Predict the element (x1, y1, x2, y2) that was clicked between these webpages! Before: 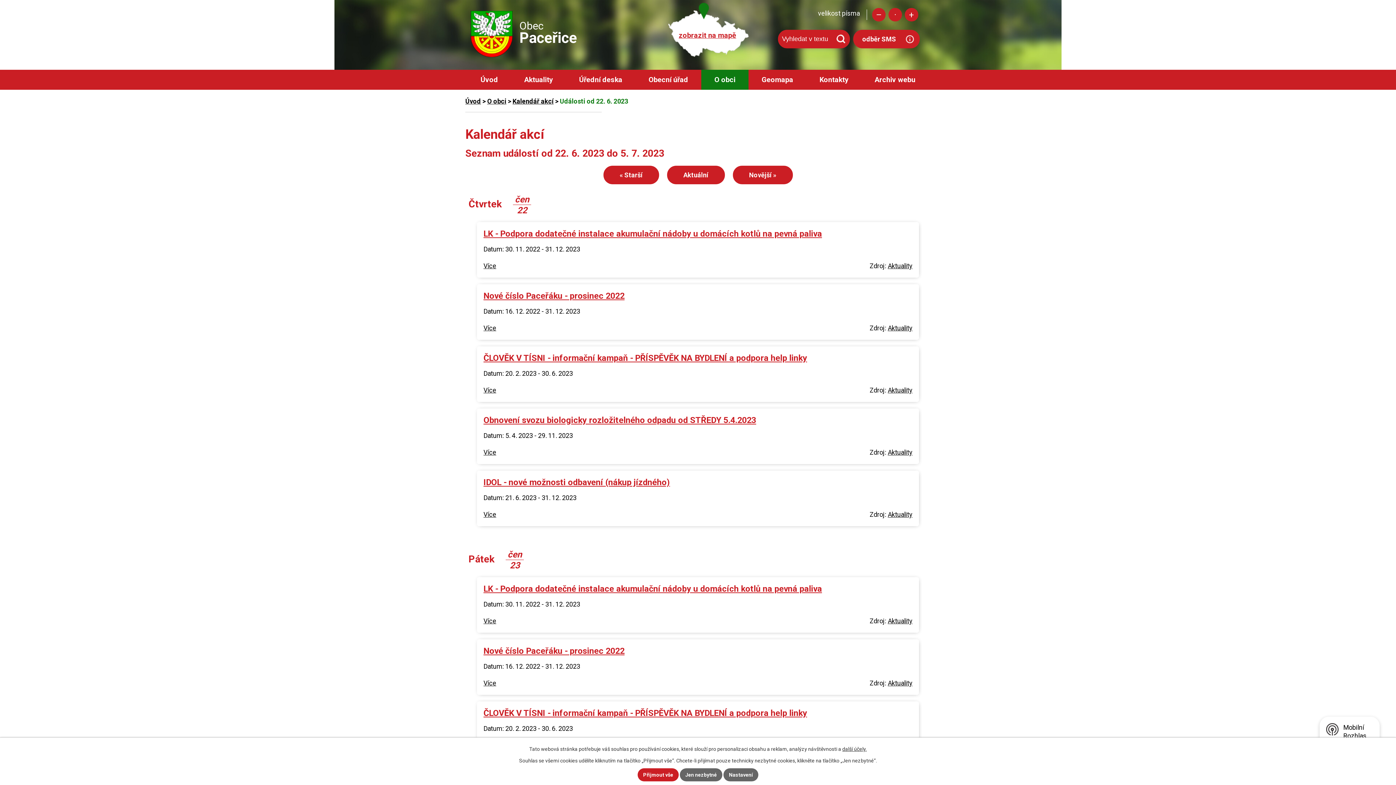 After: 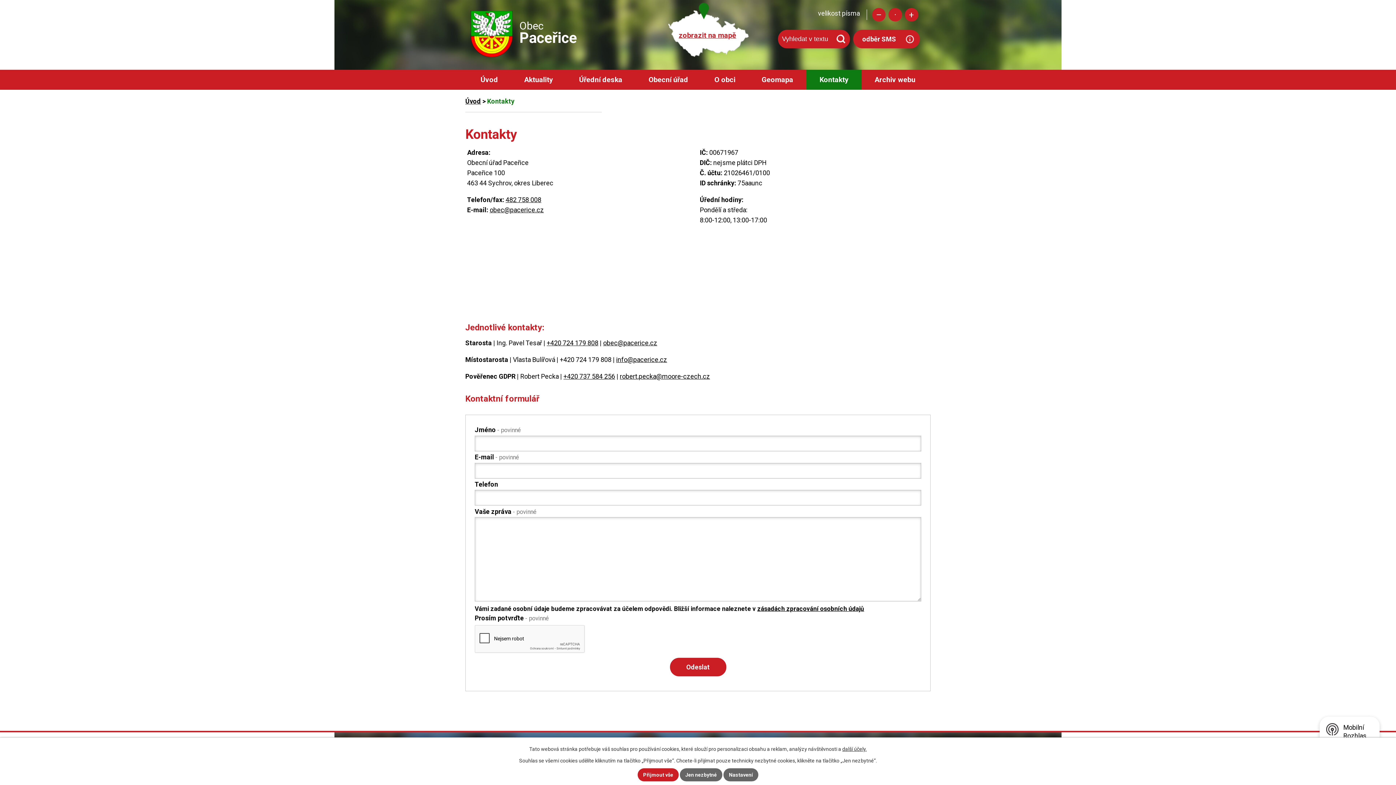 Action: bbox: (806, 69, 861, 89) label: Kontakty